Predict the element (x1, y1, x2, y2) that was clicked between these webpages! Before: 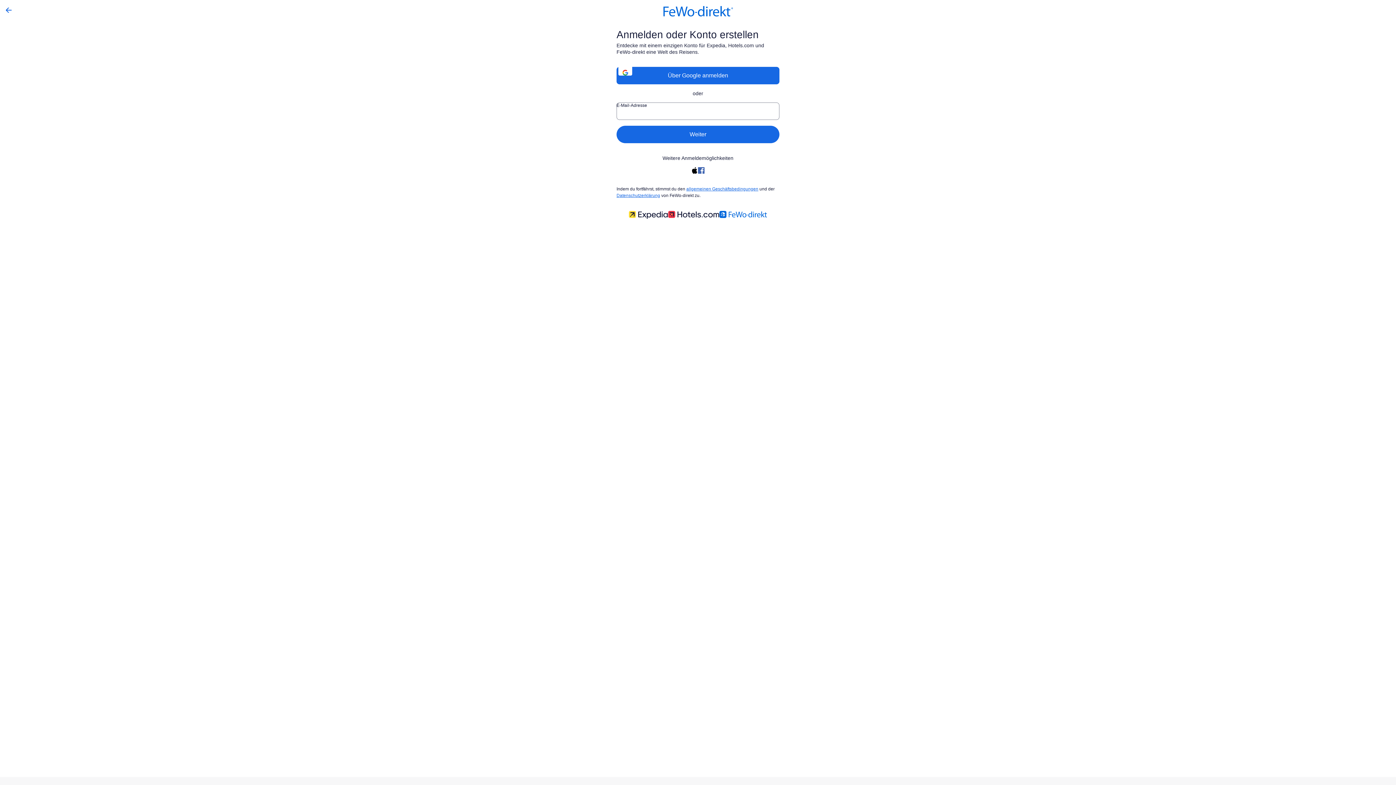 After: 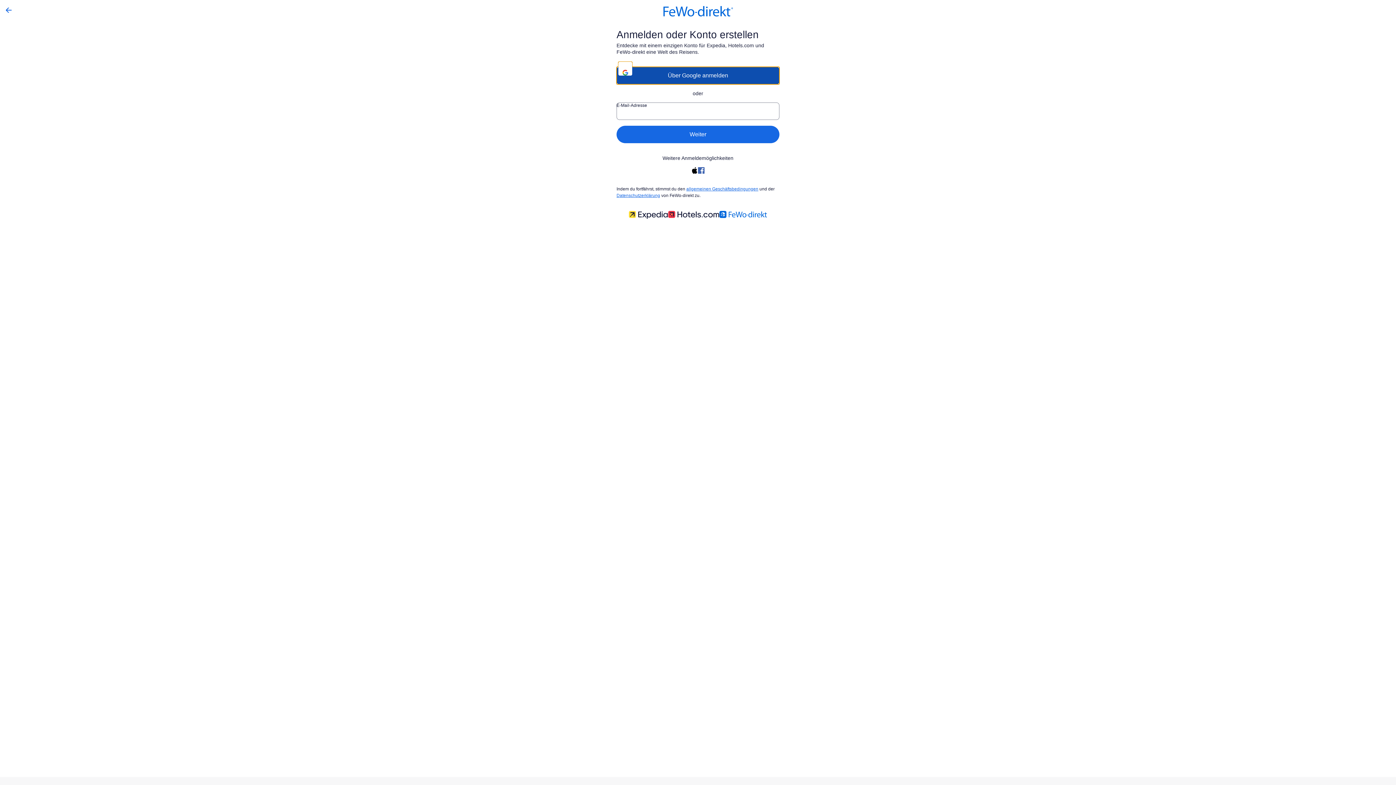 Action: bbox: (616, 66, 779, 84) label: Über Google anmelden